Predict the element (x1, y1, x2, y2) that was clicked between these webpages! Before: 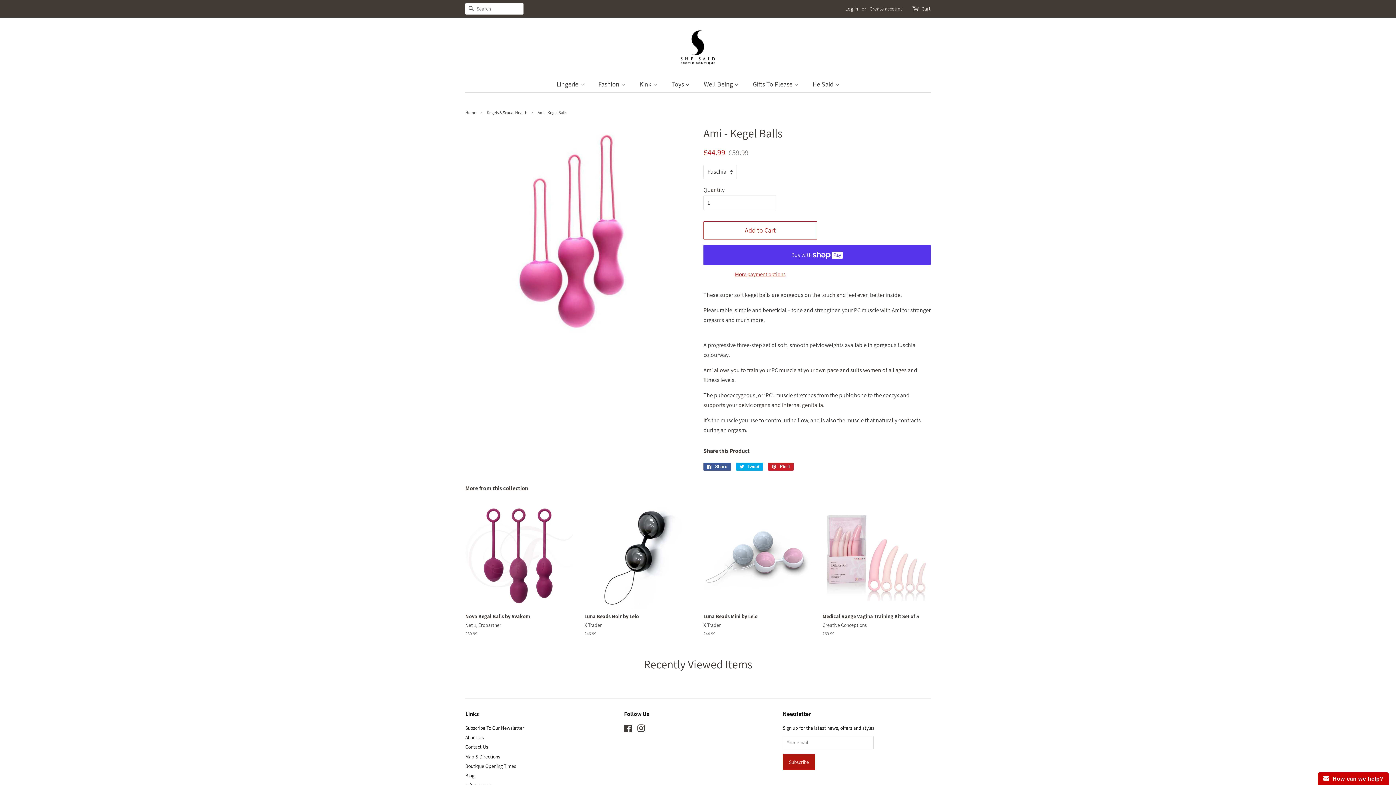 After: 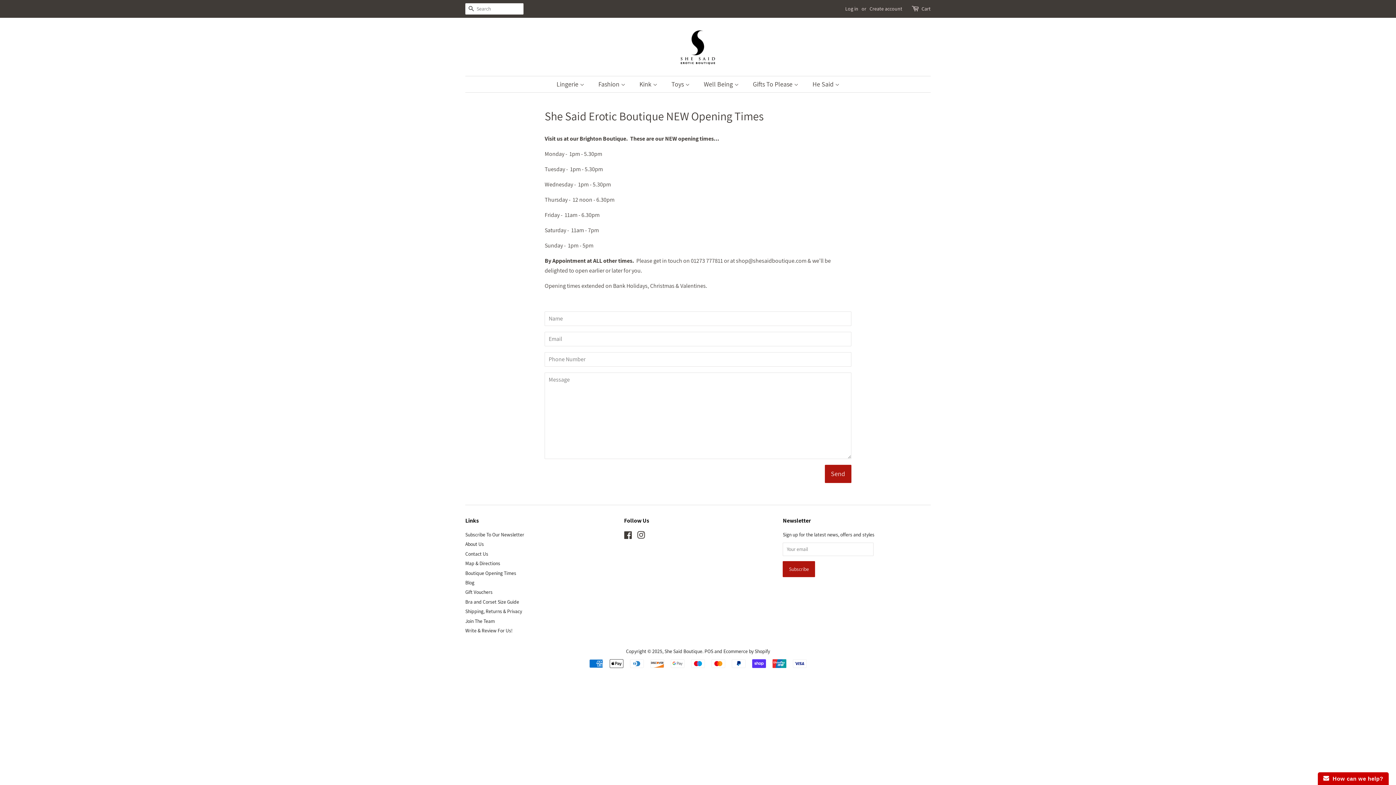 Action: bbox: (465, 763, 516, 769) label: Boutique Opening Times